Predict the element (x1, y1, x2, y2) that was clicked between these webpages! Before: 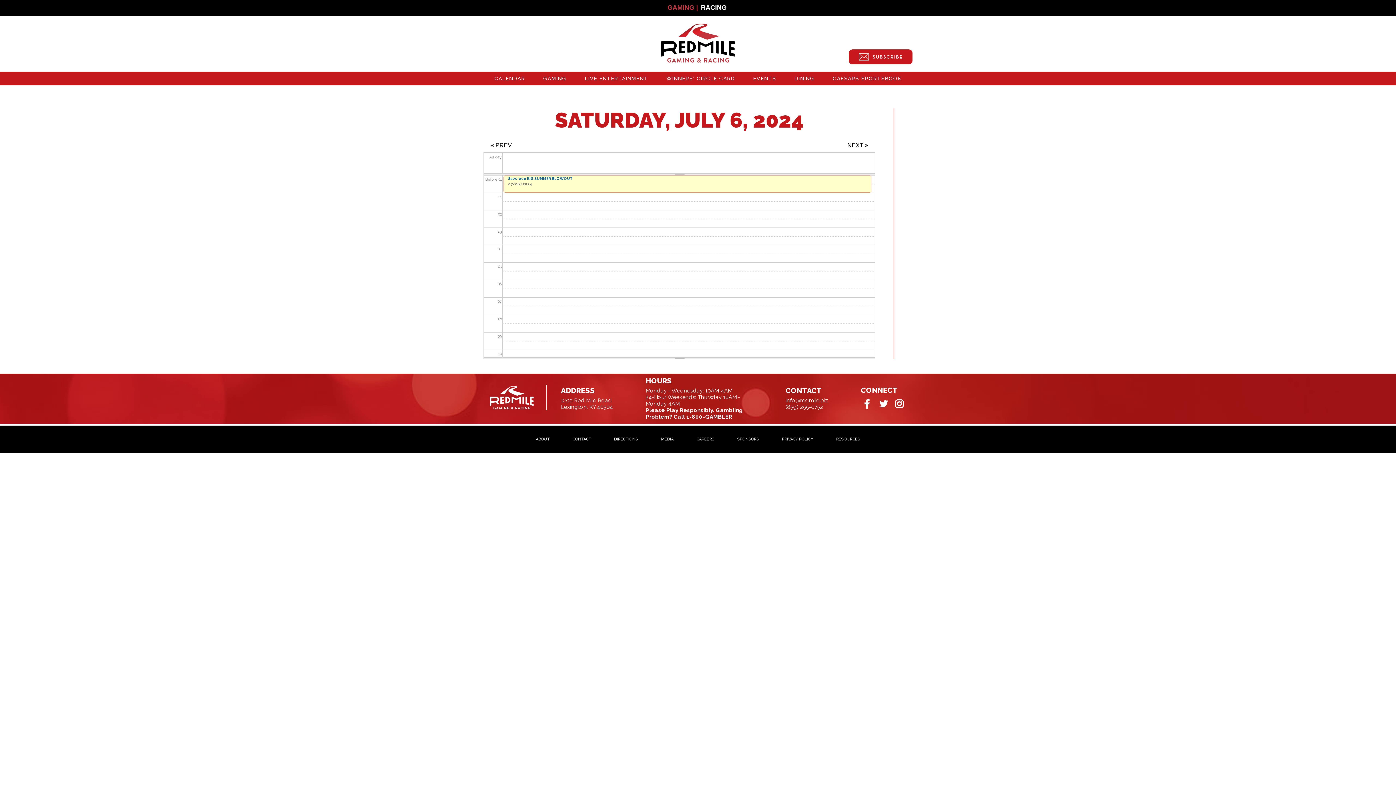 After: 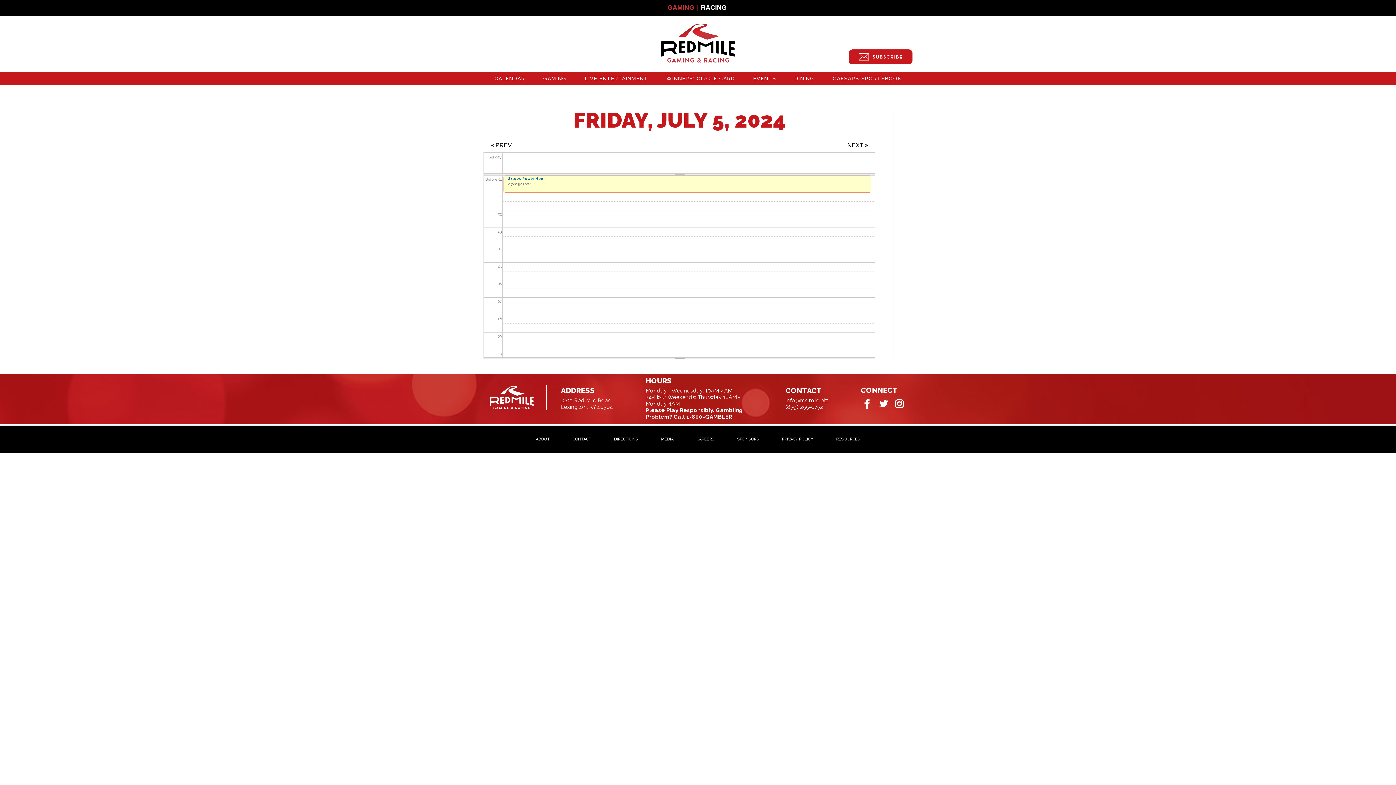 Action: label: « PREV bbox: (487, 139, 515, 150)